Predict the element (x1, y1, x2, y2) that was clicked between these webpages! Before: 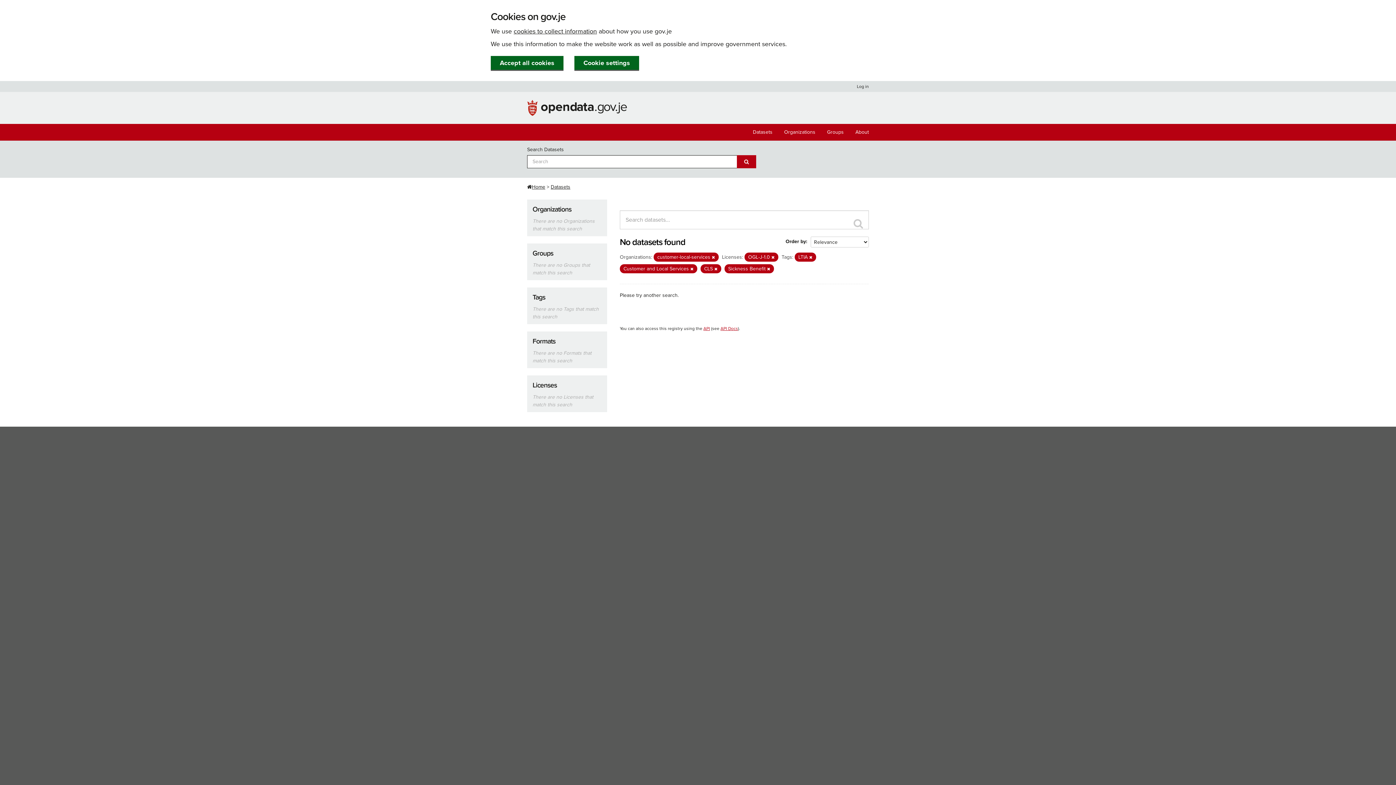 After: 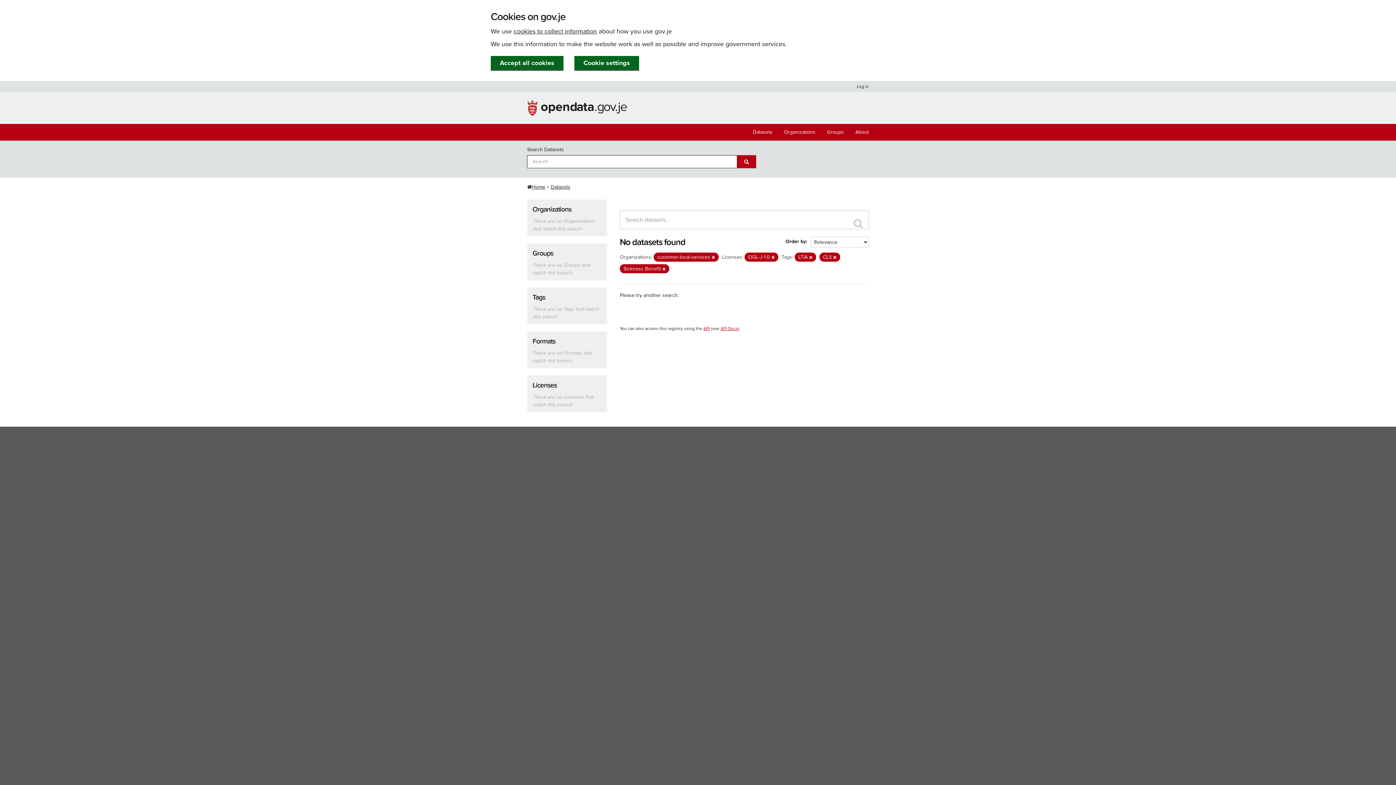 Action: bbox: (690, 266, 693, 271)